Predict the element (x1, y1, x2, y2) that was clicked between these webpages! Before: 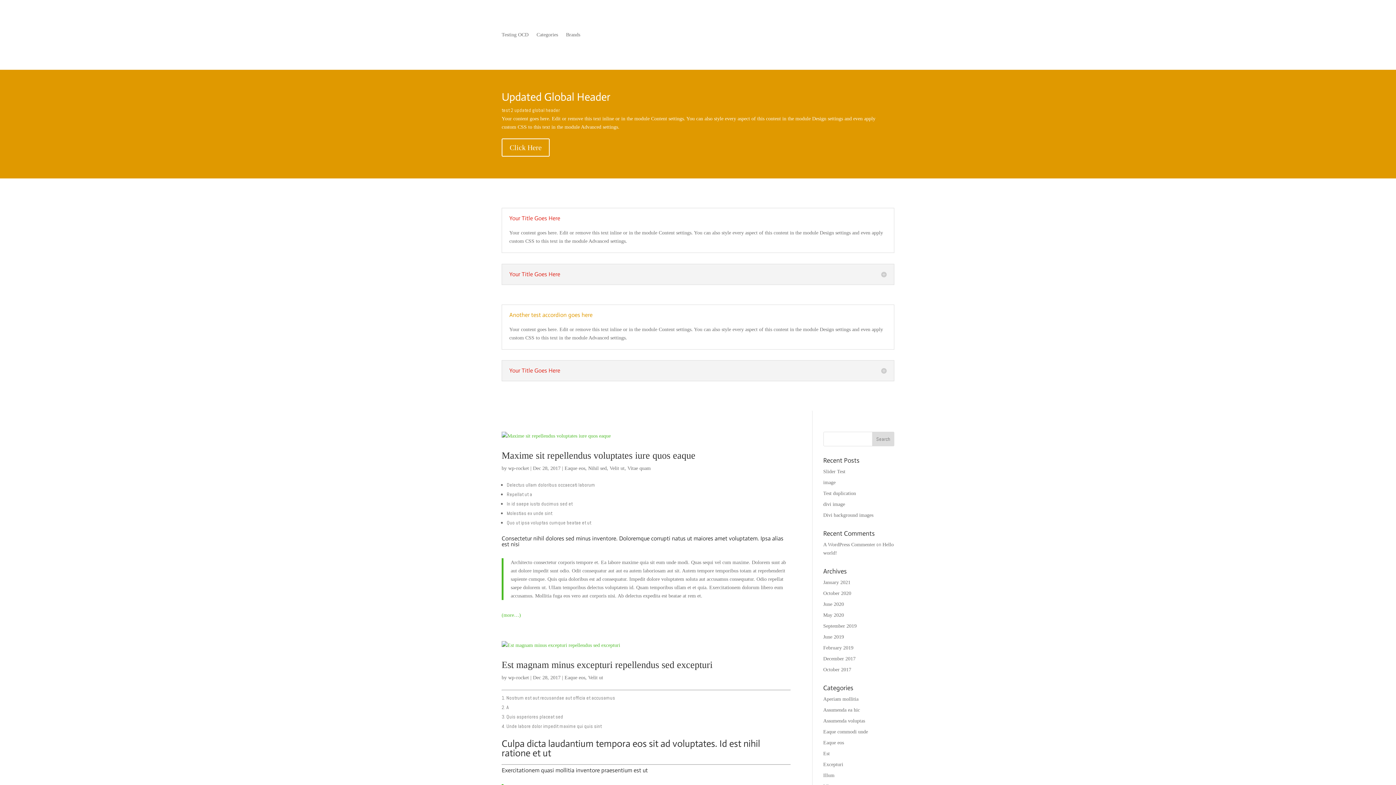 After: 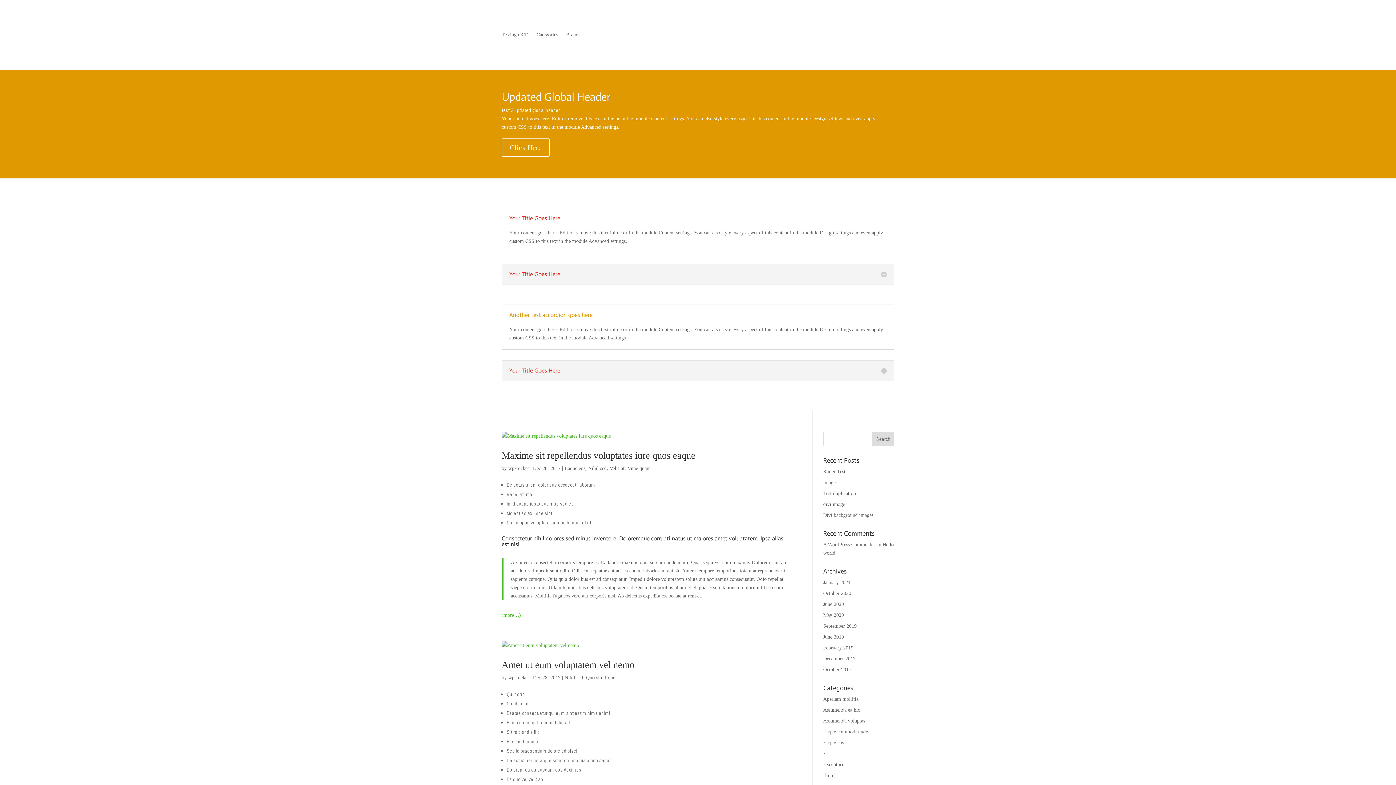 Action: bbox: (588, 465, 606, 471) label: Nihil sed